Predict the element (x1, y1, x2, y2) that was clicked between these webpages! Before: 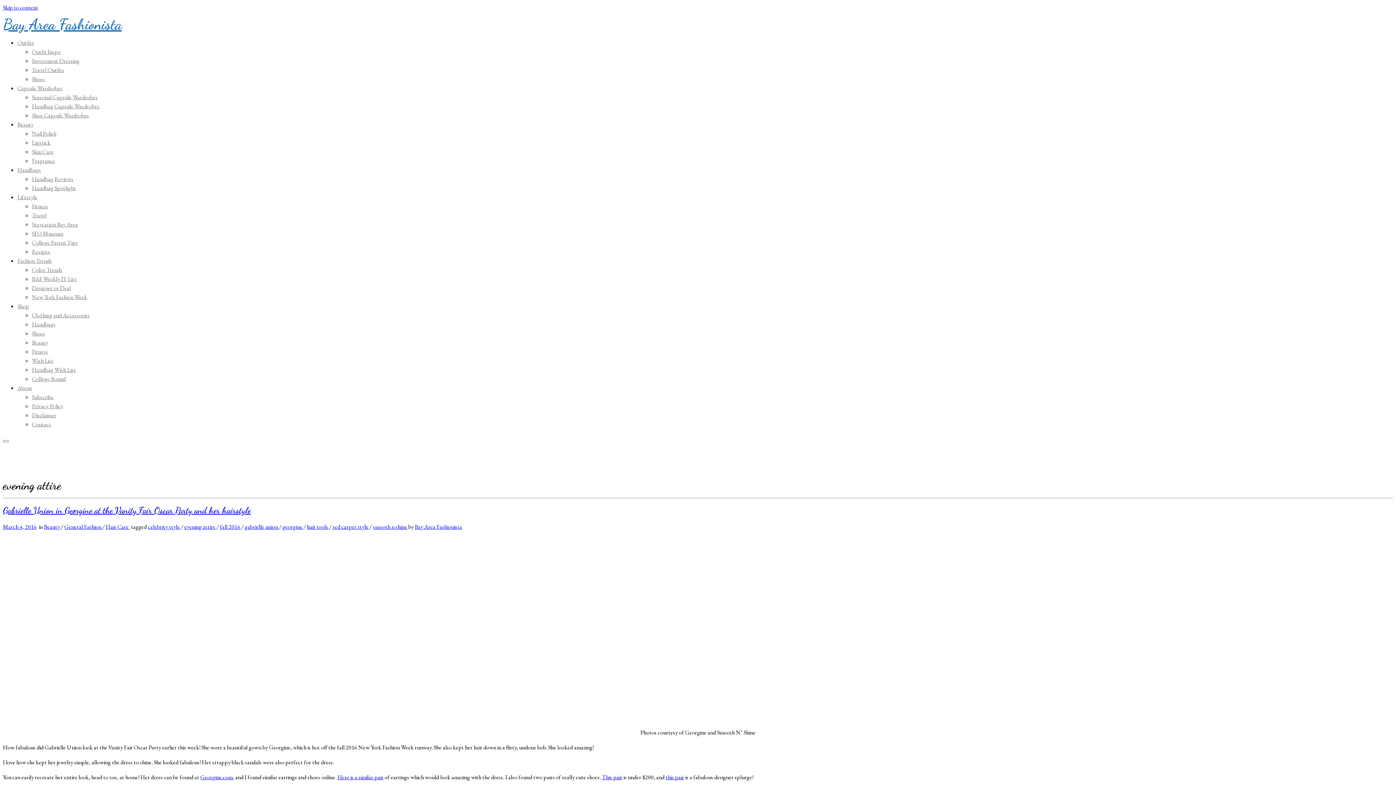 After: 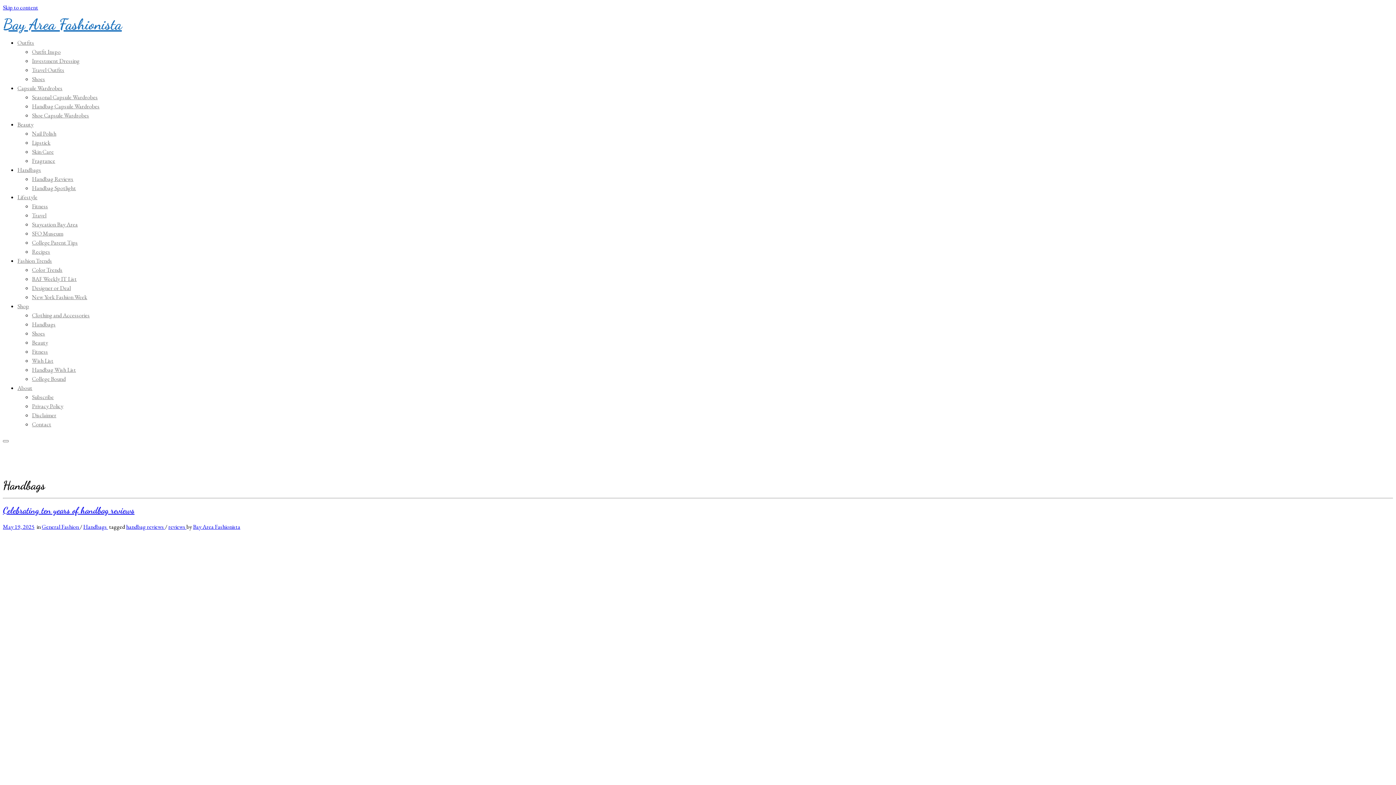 Action: bbox: (17, 166, 41, 173) label: Handbags